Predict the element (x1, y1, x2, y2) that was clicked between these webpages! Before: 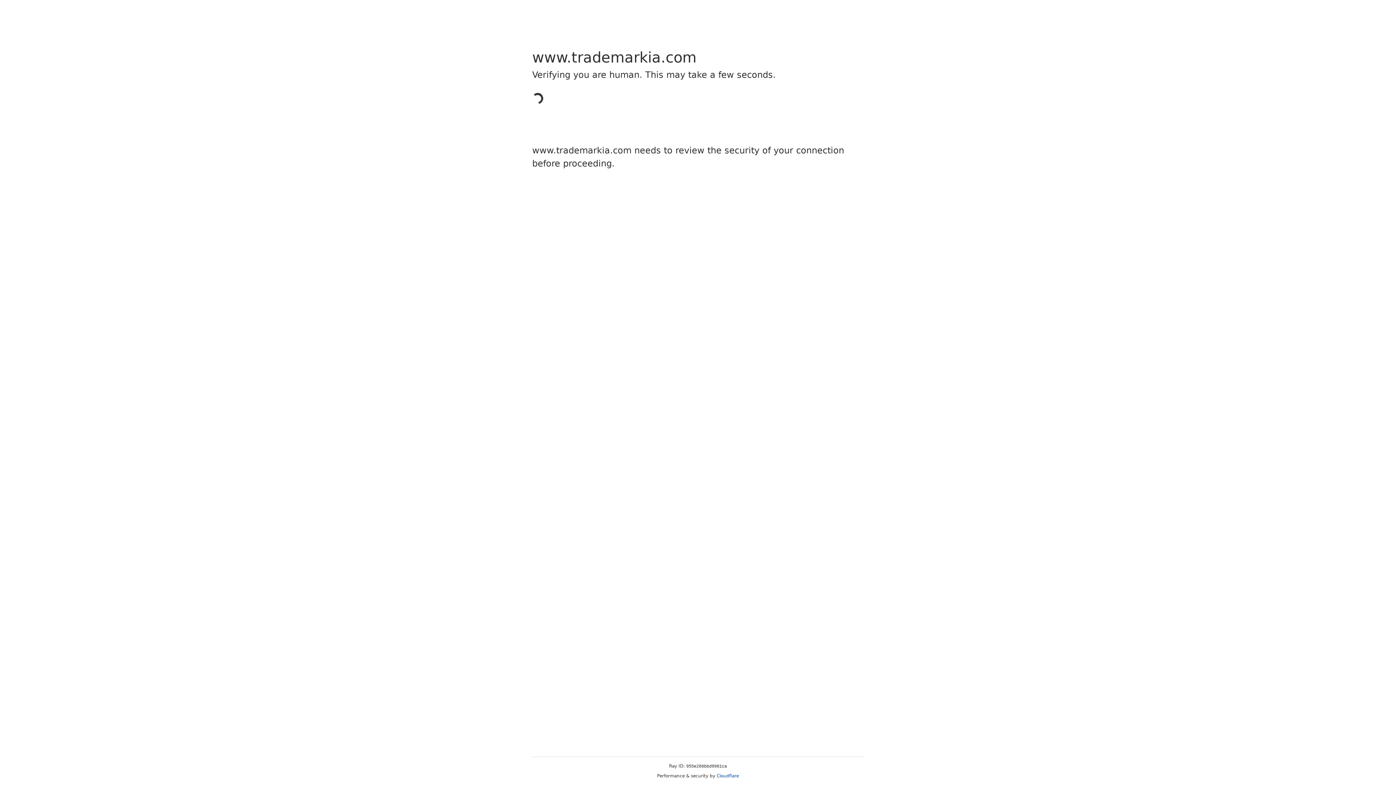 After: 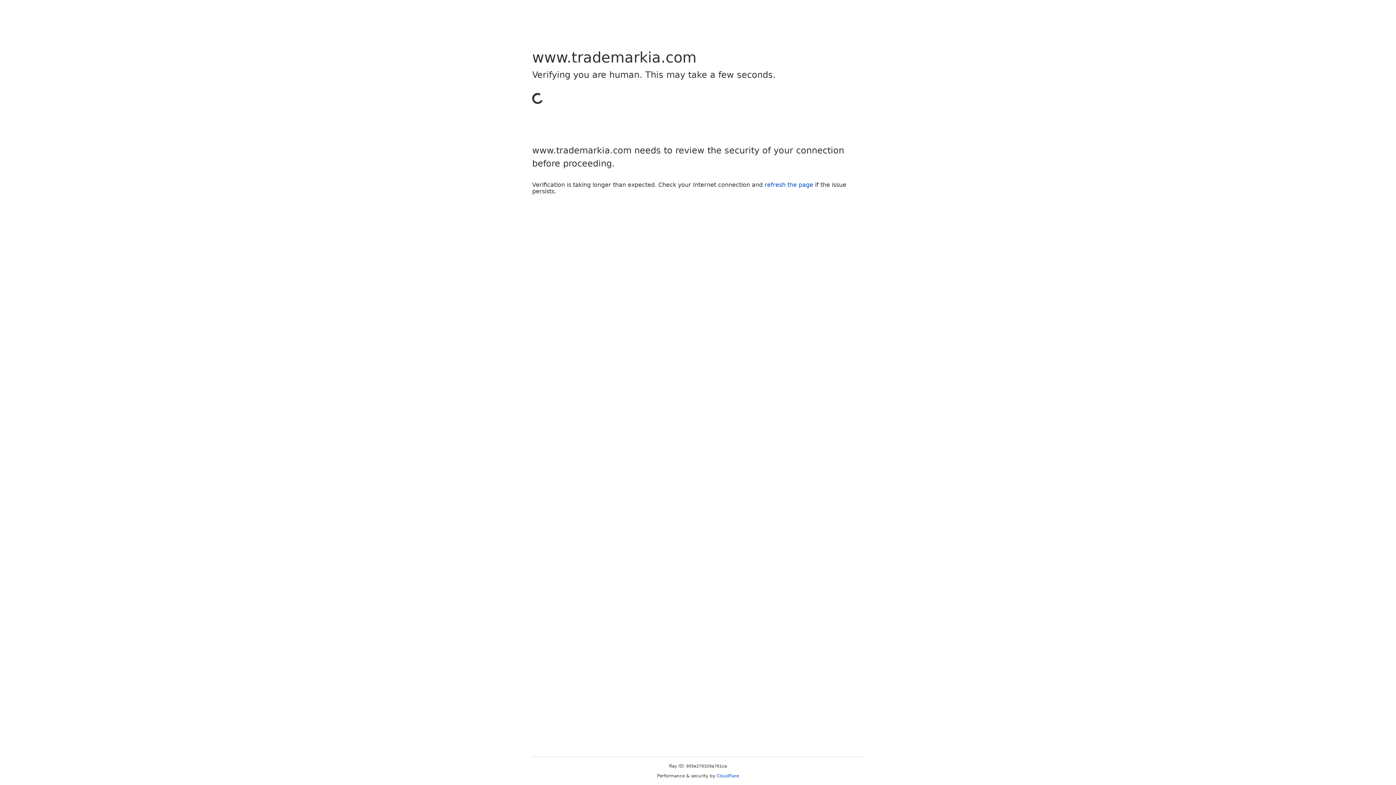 Action: label: Cloudflare bbox: (716, 773, 739, 778)